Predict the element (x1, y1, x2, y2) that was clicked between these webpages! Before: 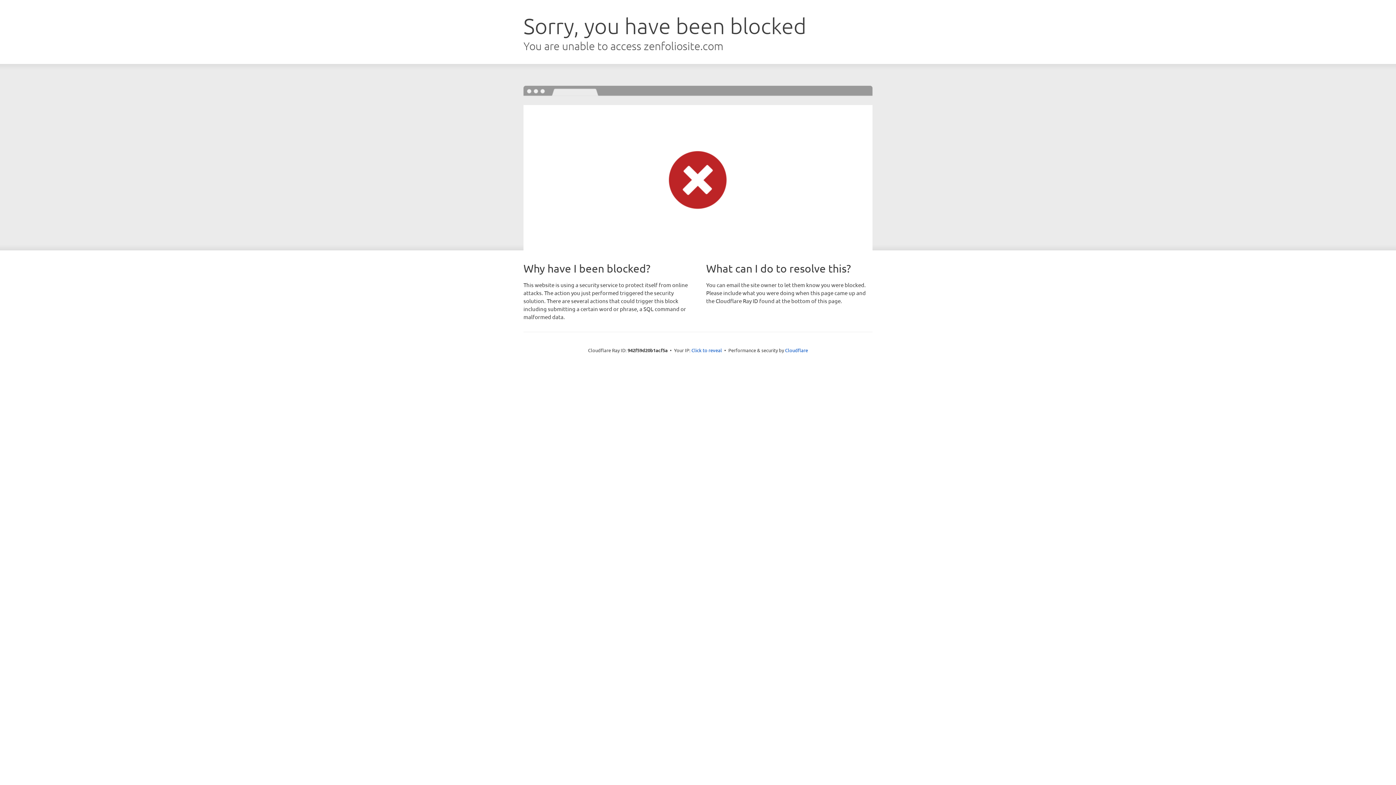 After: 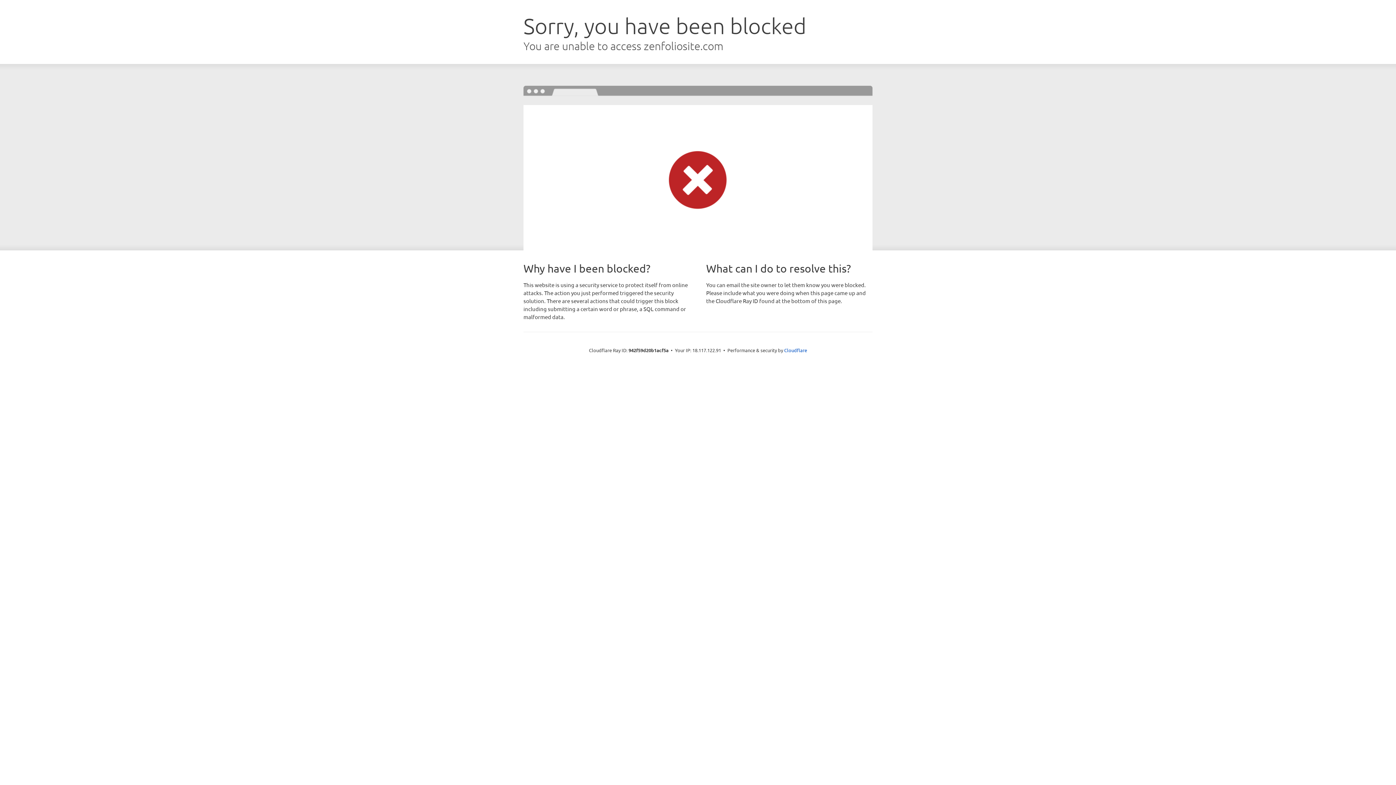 Action: label: Click to reveal bbox: (691, 346, 722, 353)